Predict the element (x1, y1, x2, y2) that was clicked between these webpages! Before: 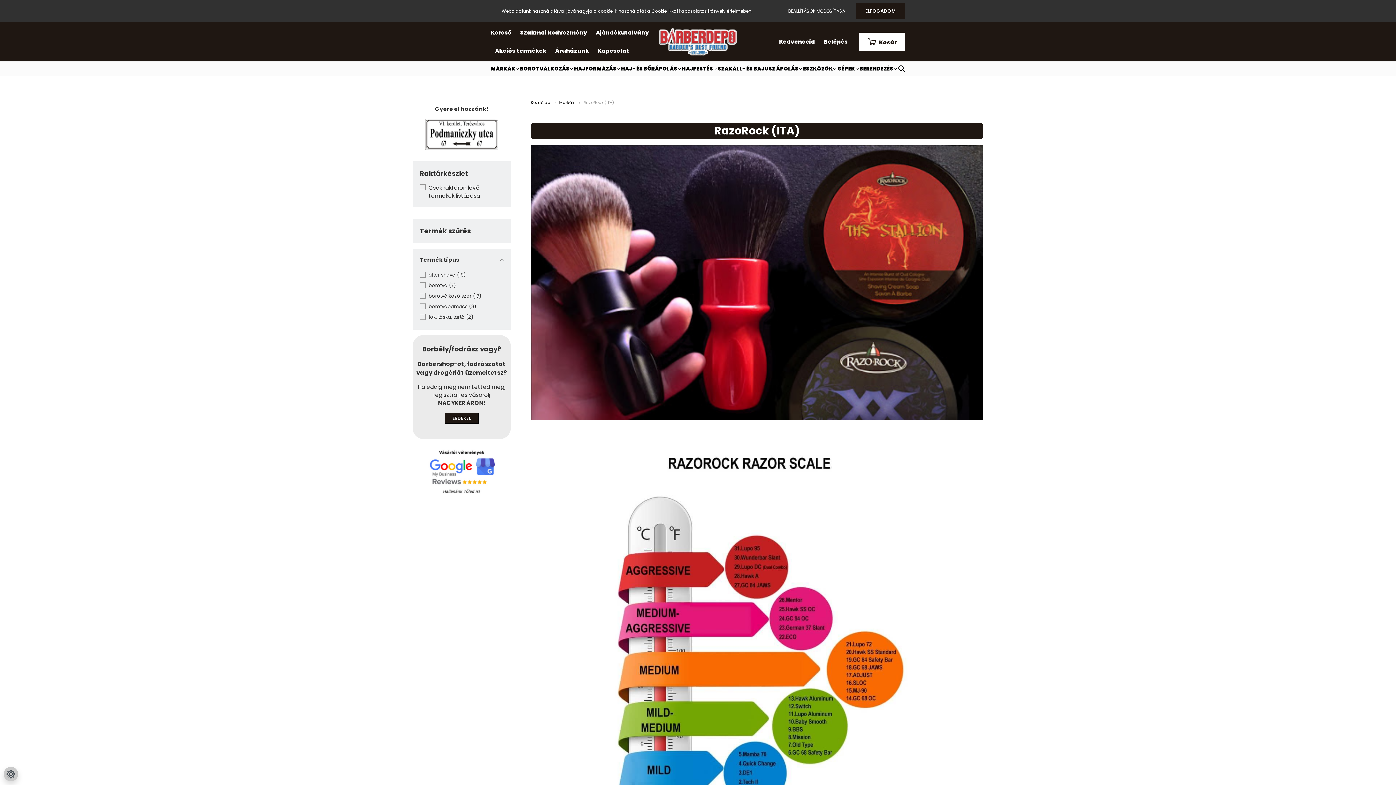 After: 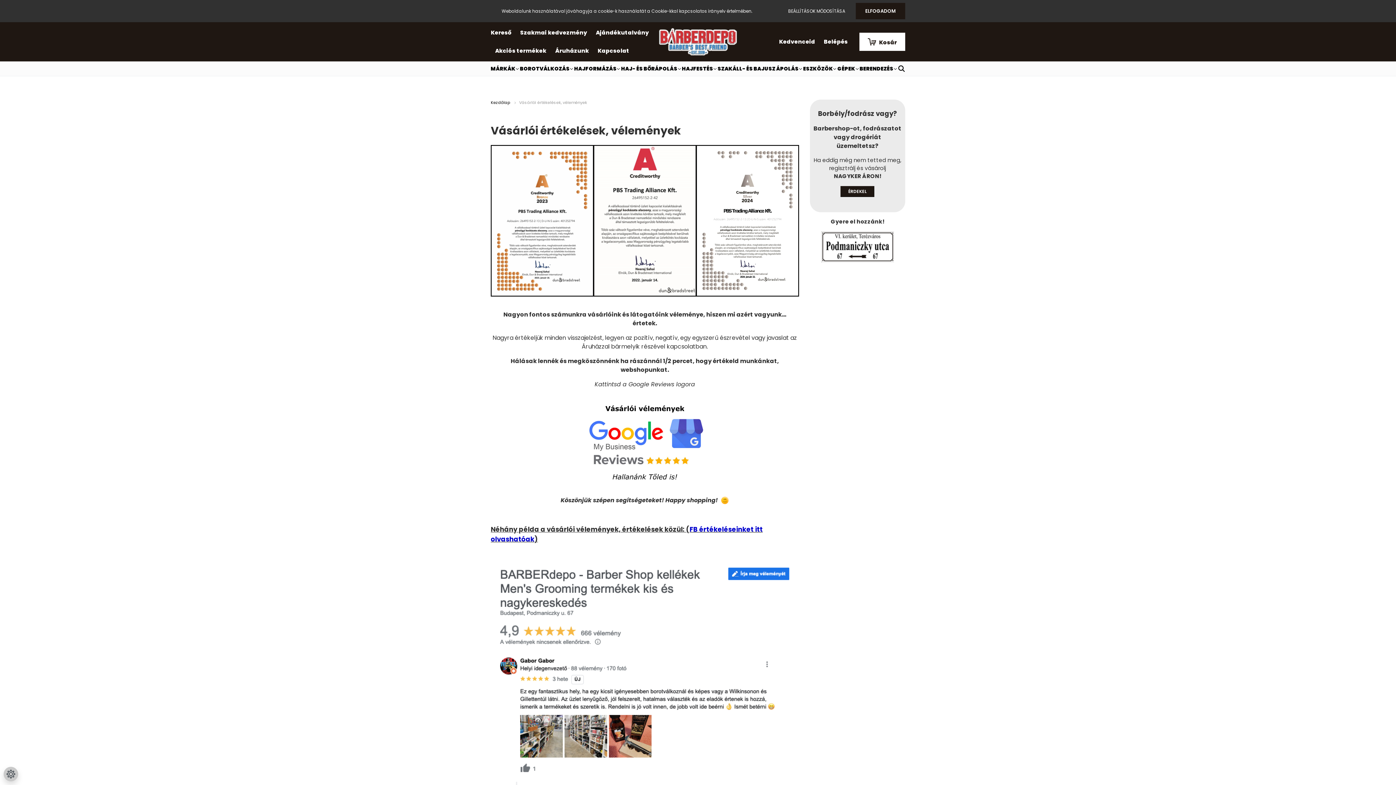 Action: bbox: (425, 130, 498, 137)